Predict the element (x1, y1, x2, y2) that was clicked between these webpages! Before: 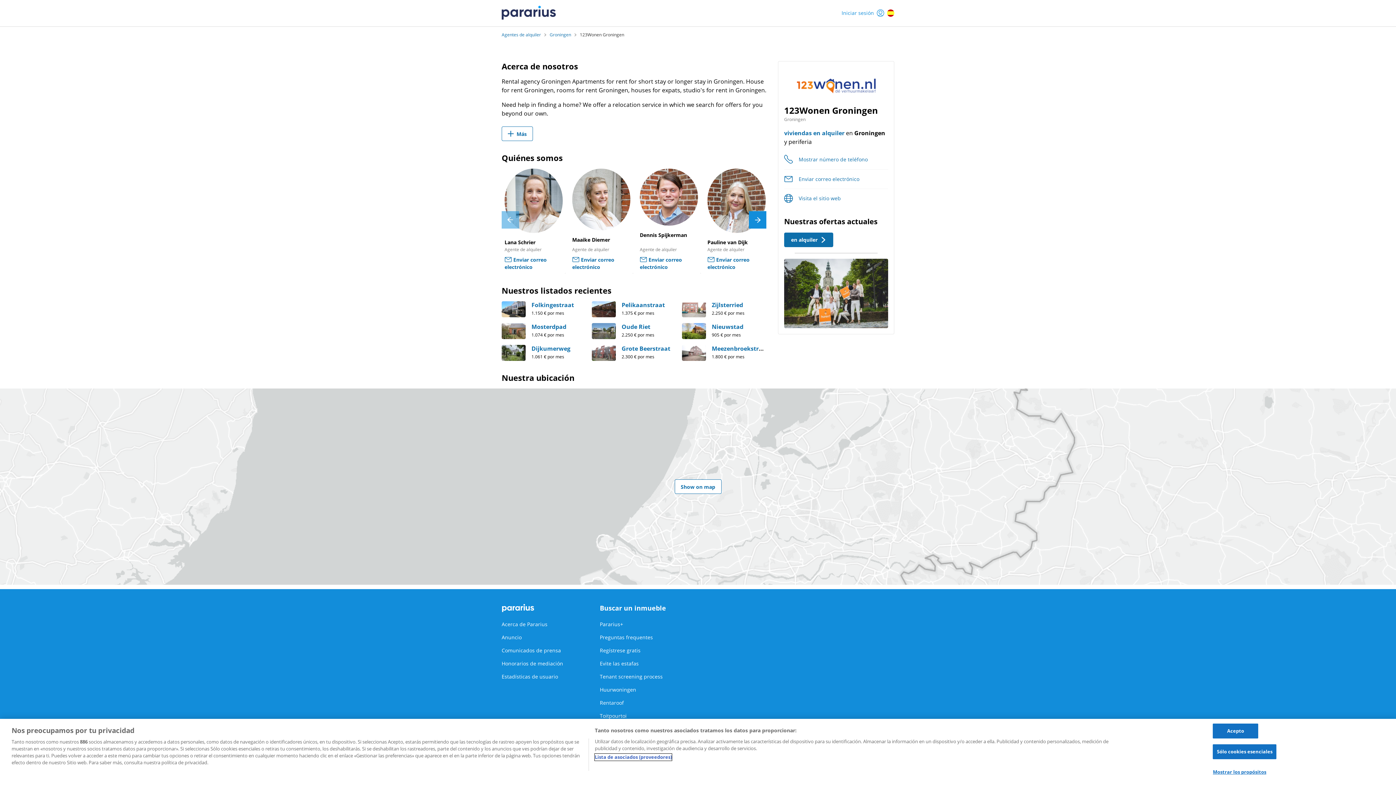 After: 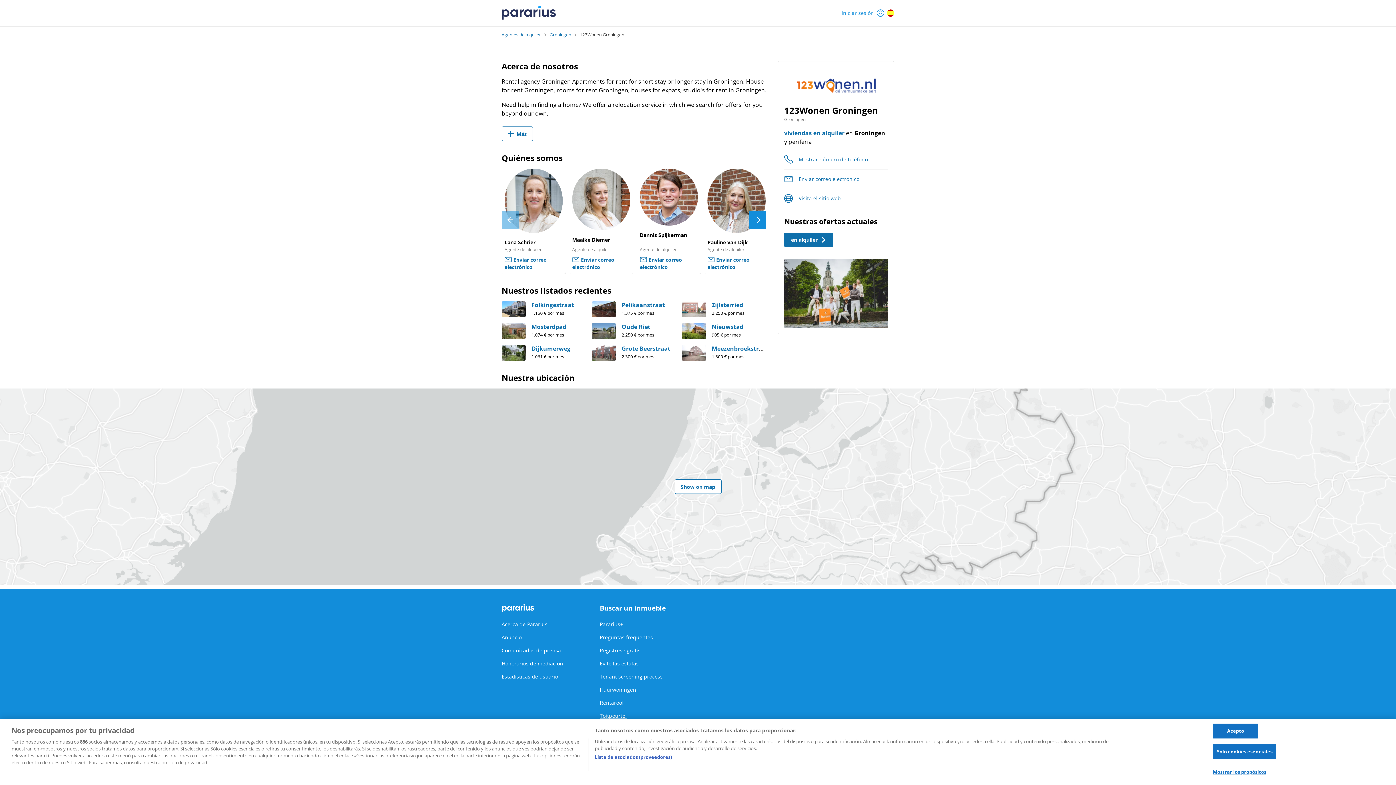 Action: bbox: (600, 712, 626, 720) label: Toitpourtoi